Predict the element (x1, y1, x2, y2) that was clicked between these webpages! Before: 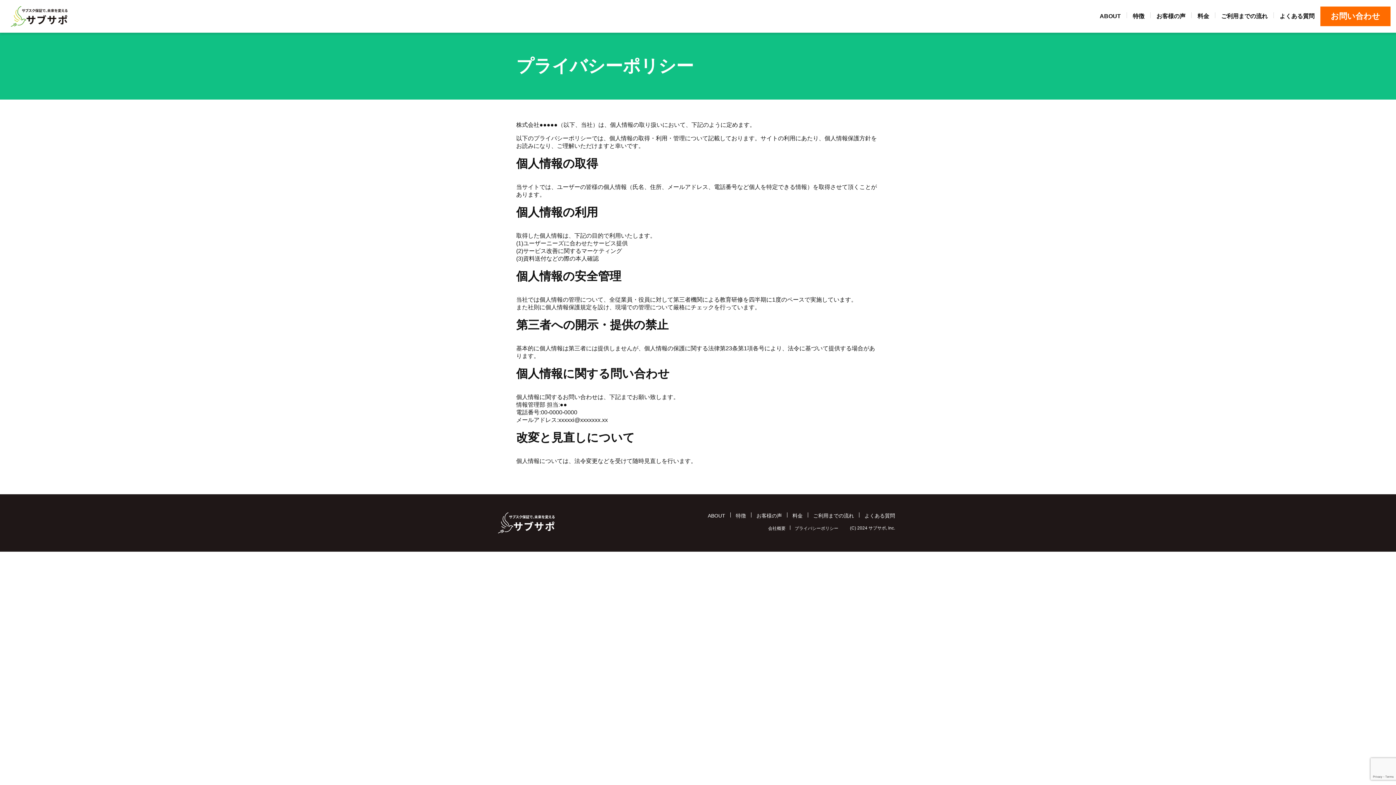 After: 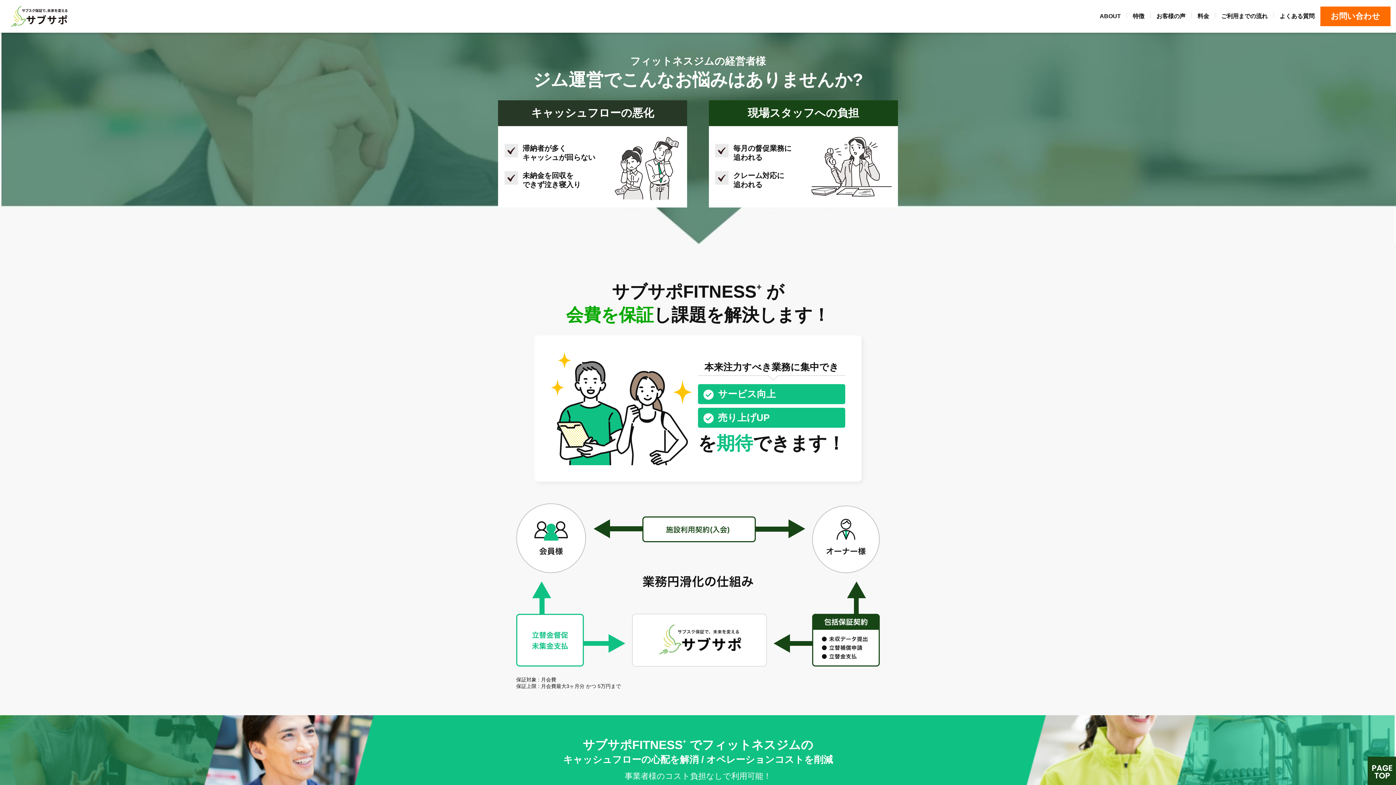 Action: bbox: (1100, 12, 1121, 19) label: ABOUT